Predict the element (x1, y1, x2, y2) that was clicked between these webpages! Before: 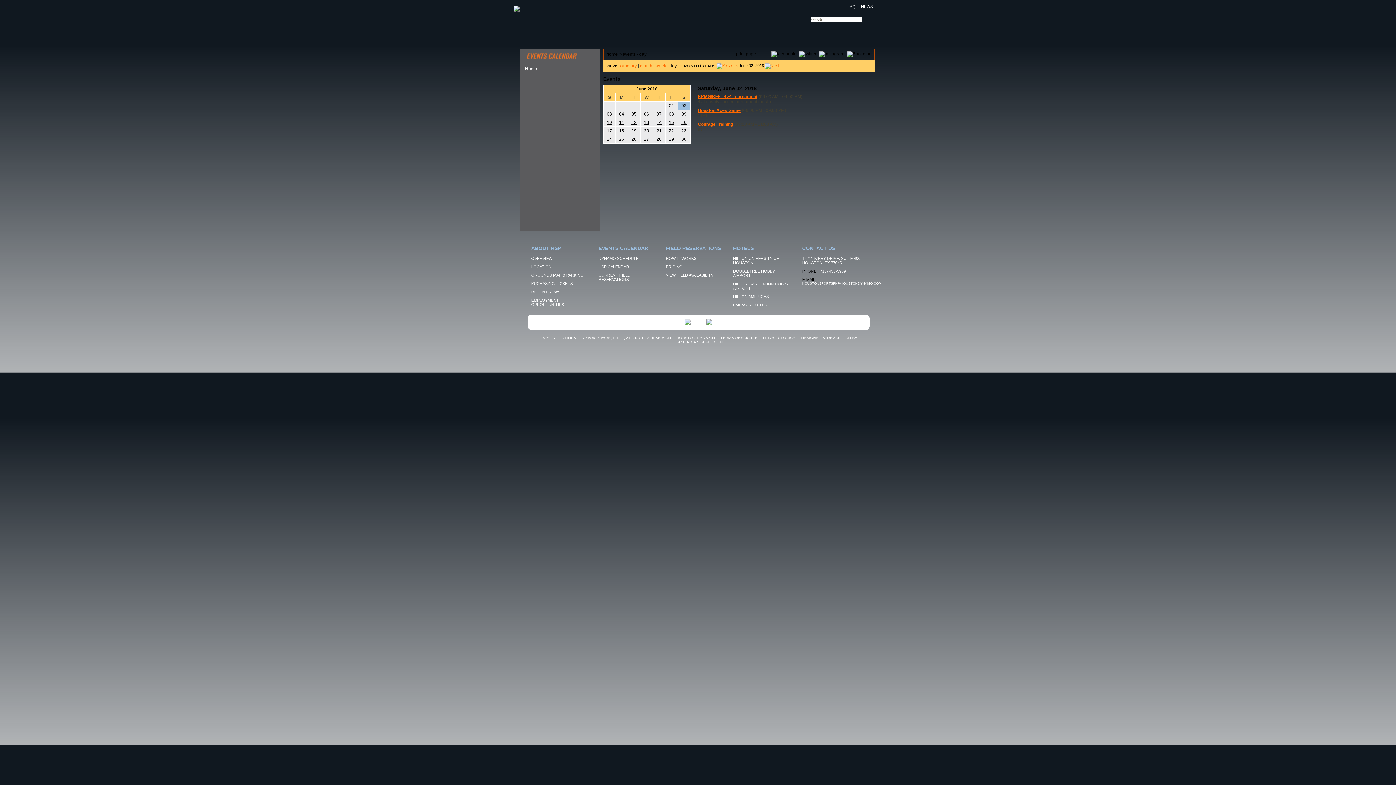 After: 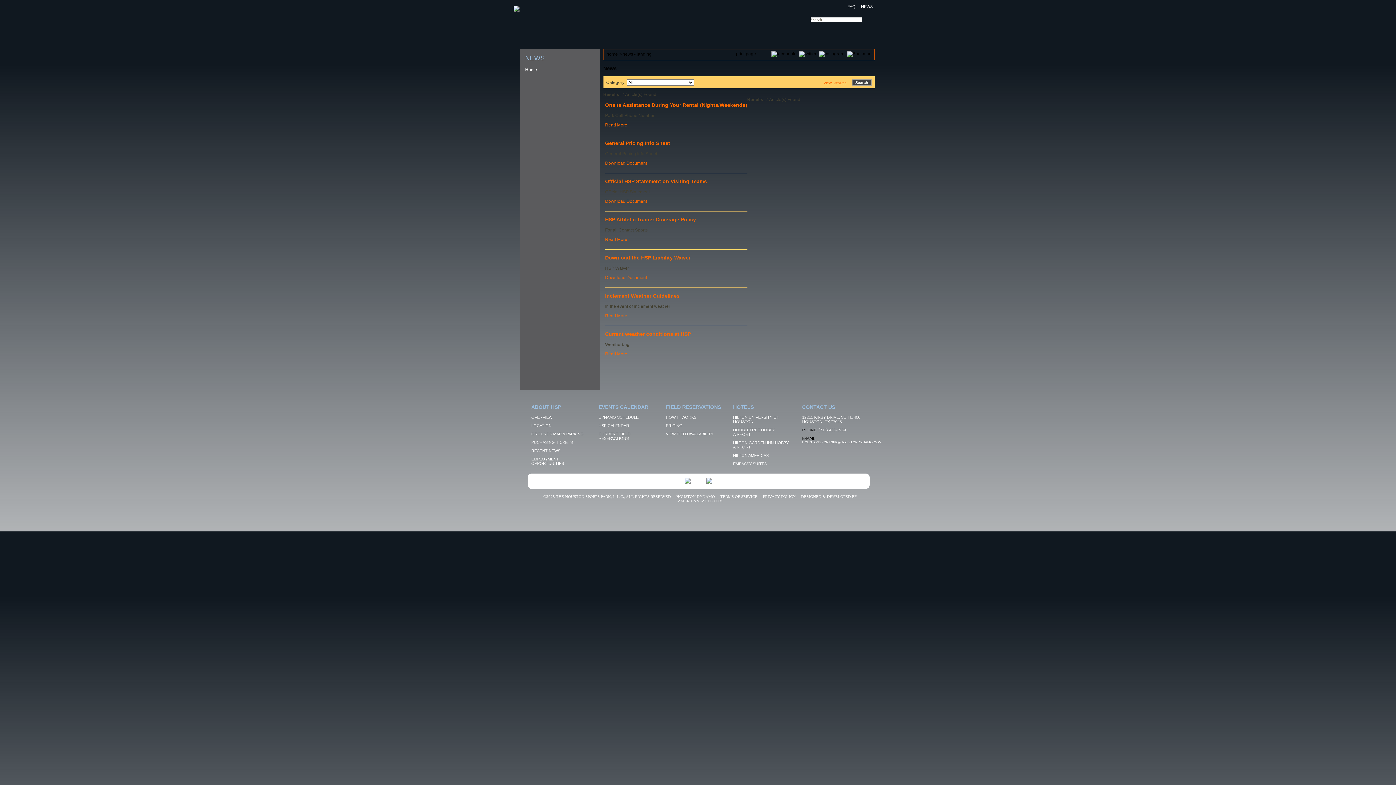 Action: label: RECENT NEWS bbox: (531, 289, 560, 294)